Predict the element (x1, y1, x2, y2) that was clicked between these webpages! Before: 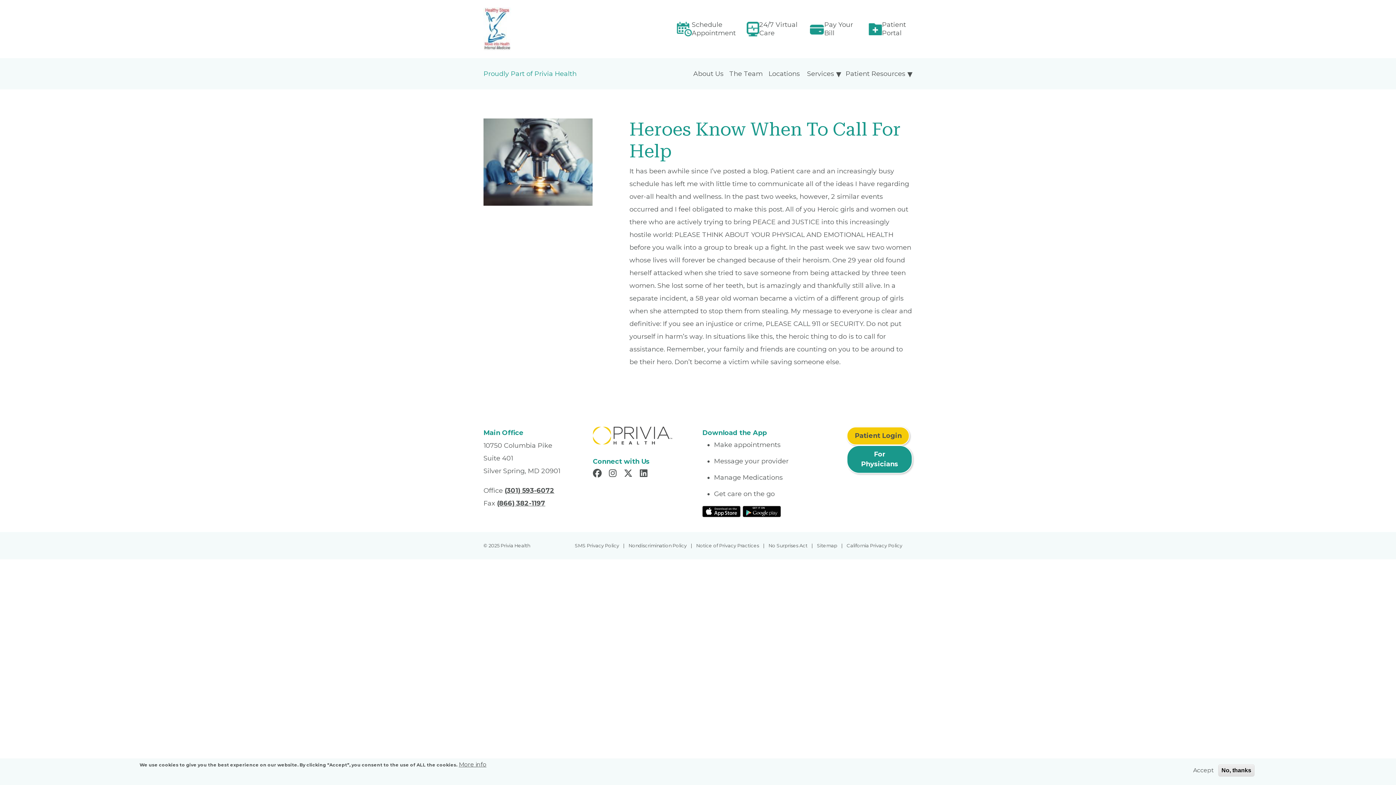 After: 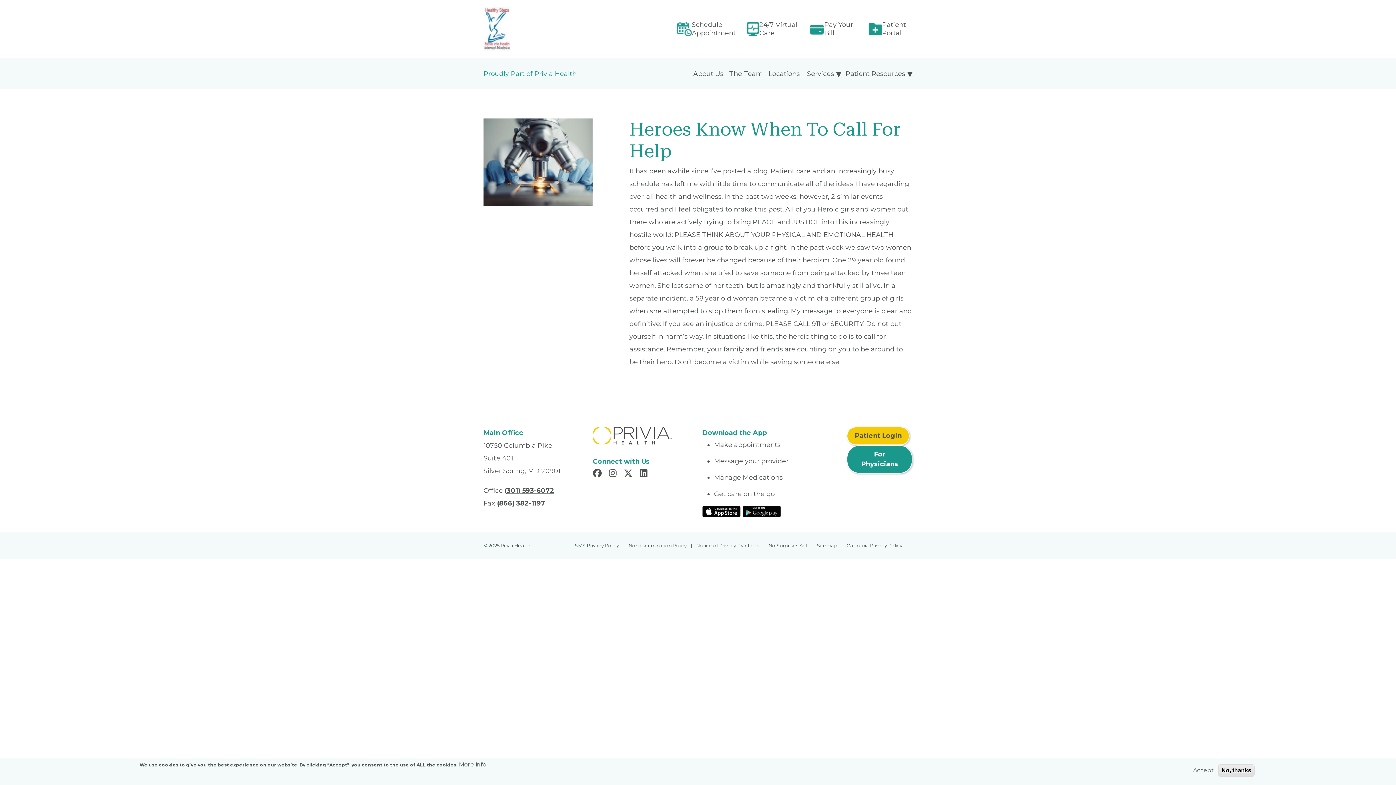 Action: bbox: (628, 539, 694, 552) label: Nondiscrimination Policy